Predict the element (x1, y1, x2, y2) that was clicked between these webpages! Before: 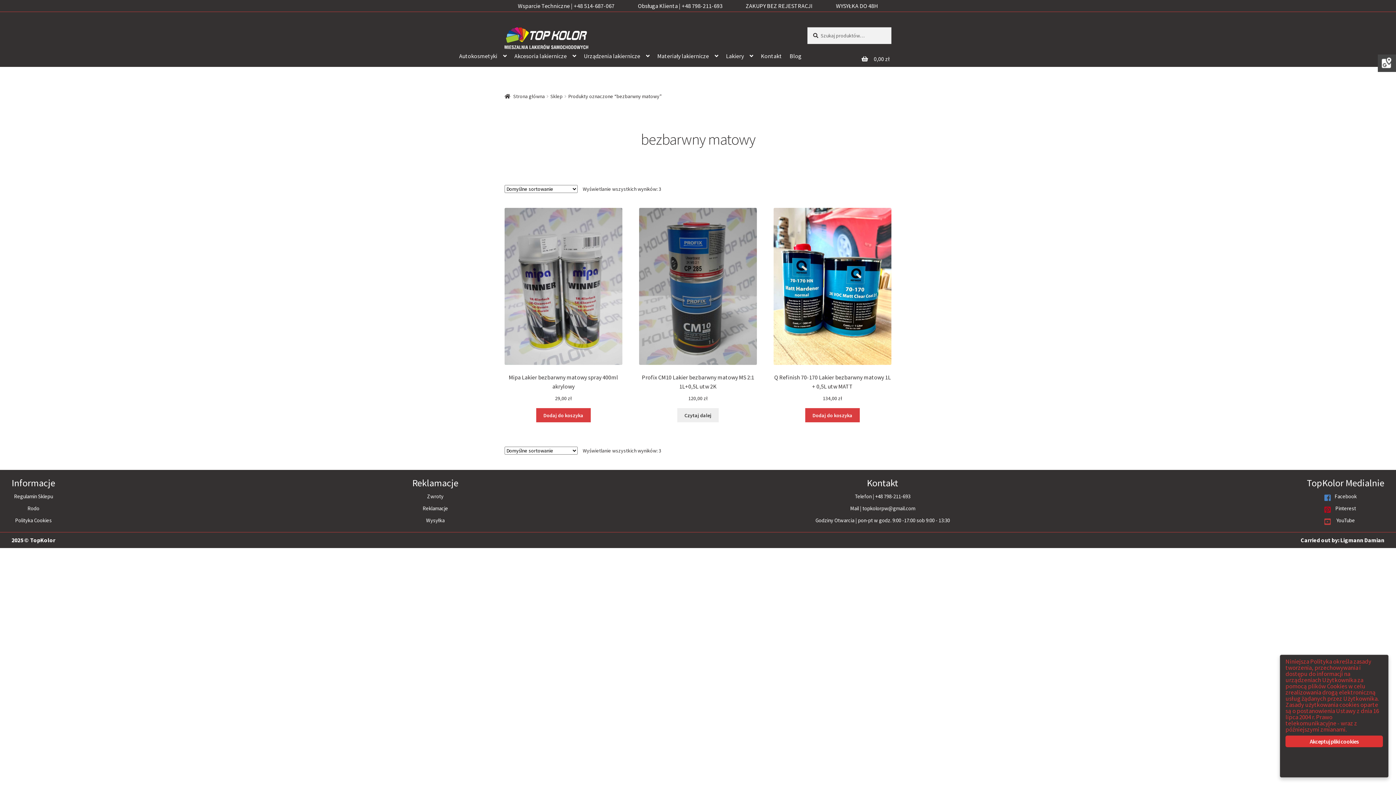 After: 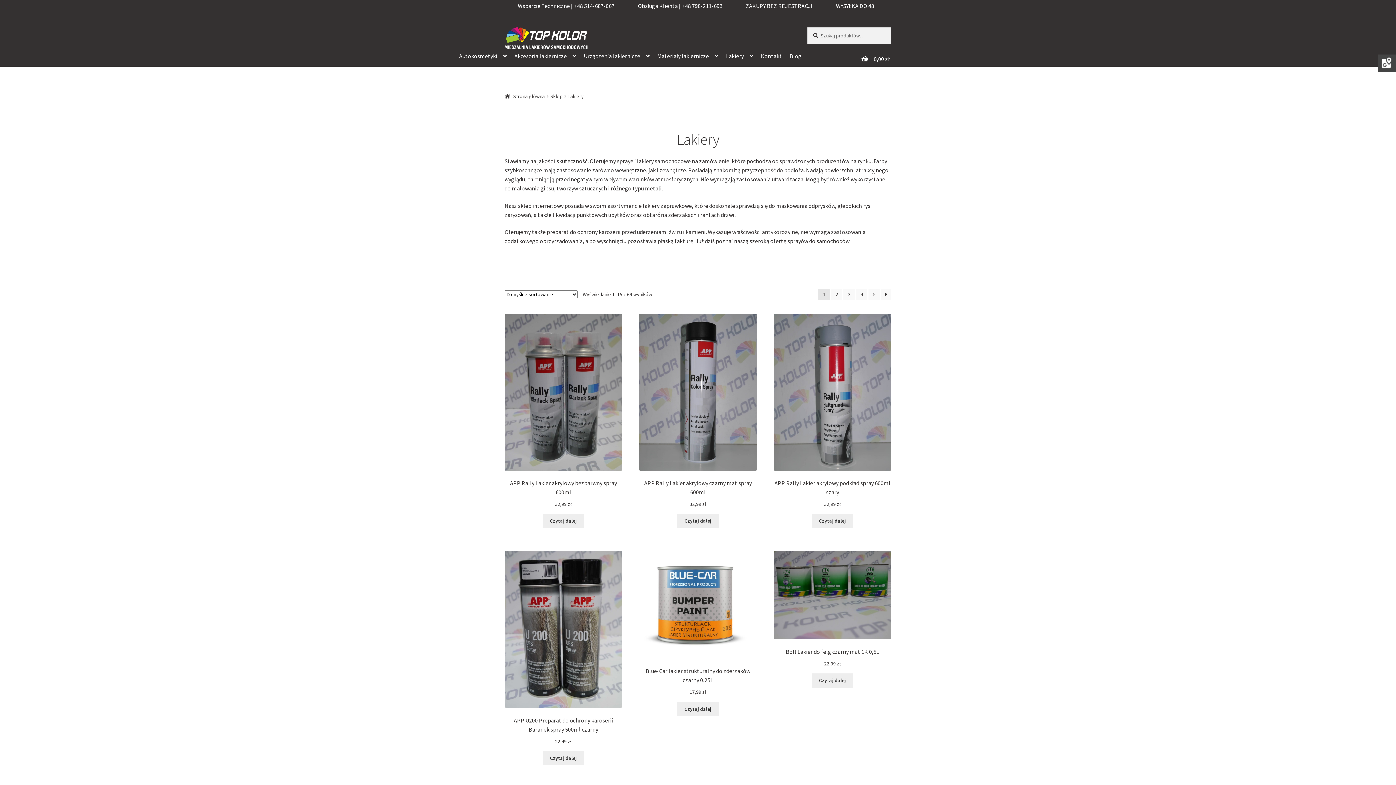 Action: label: Lakiery bbox: (722, 48, 756, 64)